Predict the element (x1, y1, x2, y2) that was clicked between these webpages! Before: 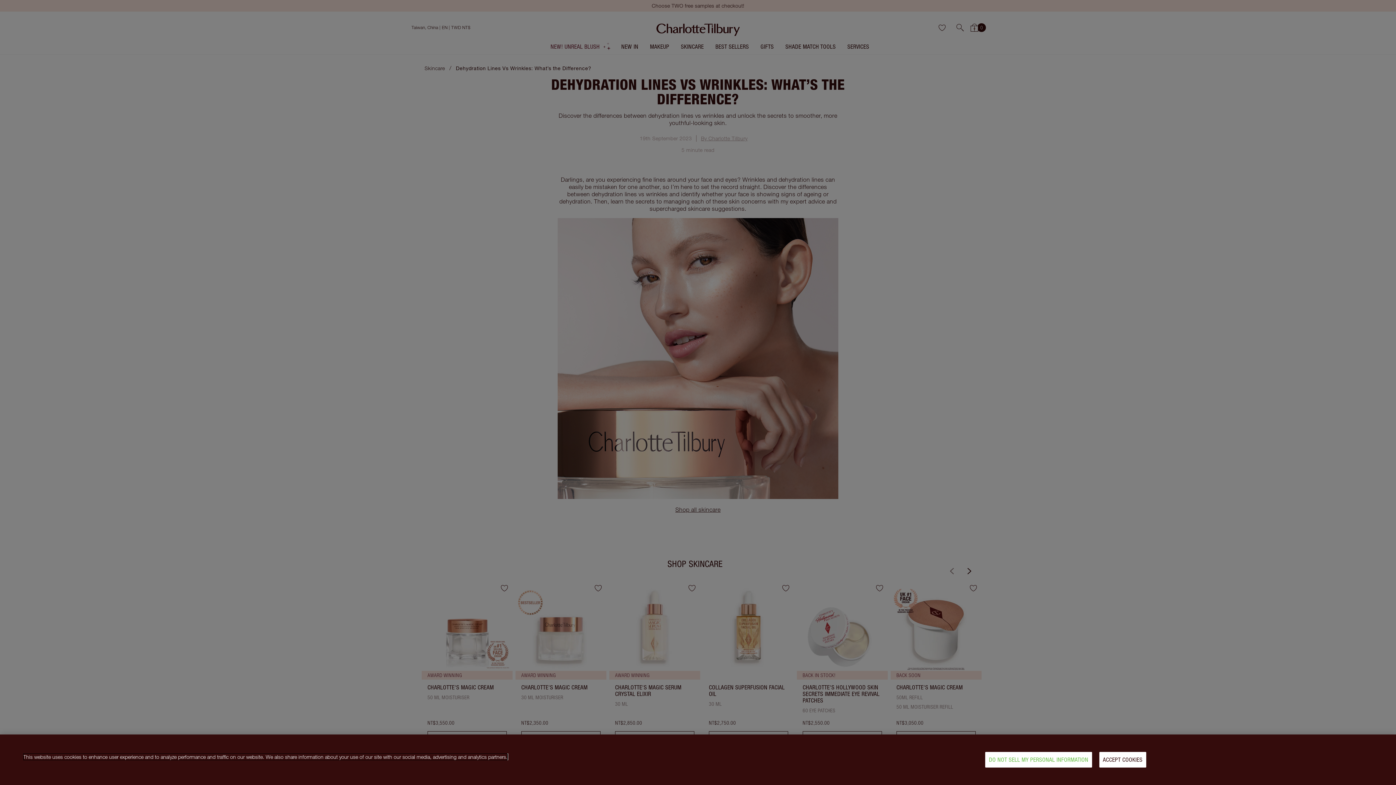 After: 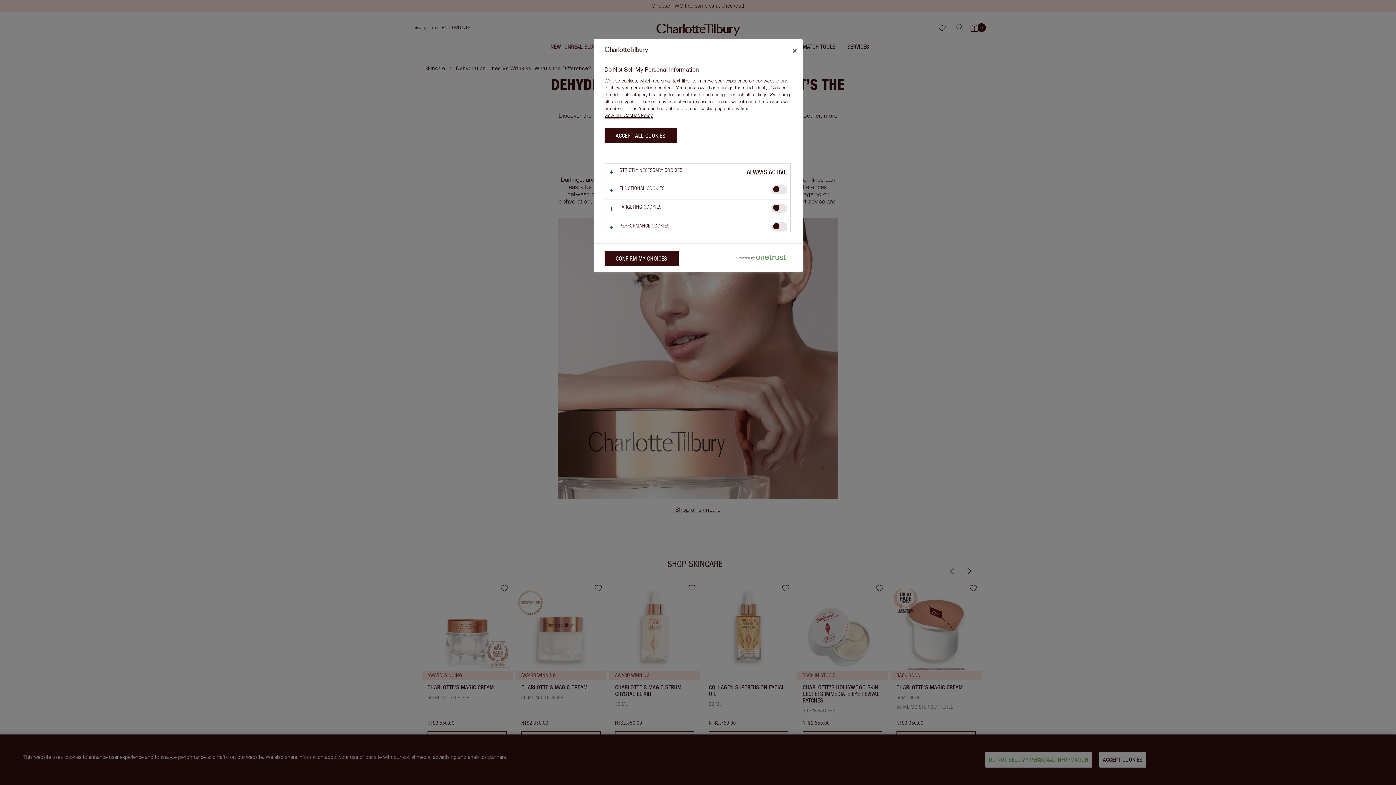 Action: bbox: (985, 752, 1092, 768) label: DO NOT SELL MY PERSONAL INFORMATION